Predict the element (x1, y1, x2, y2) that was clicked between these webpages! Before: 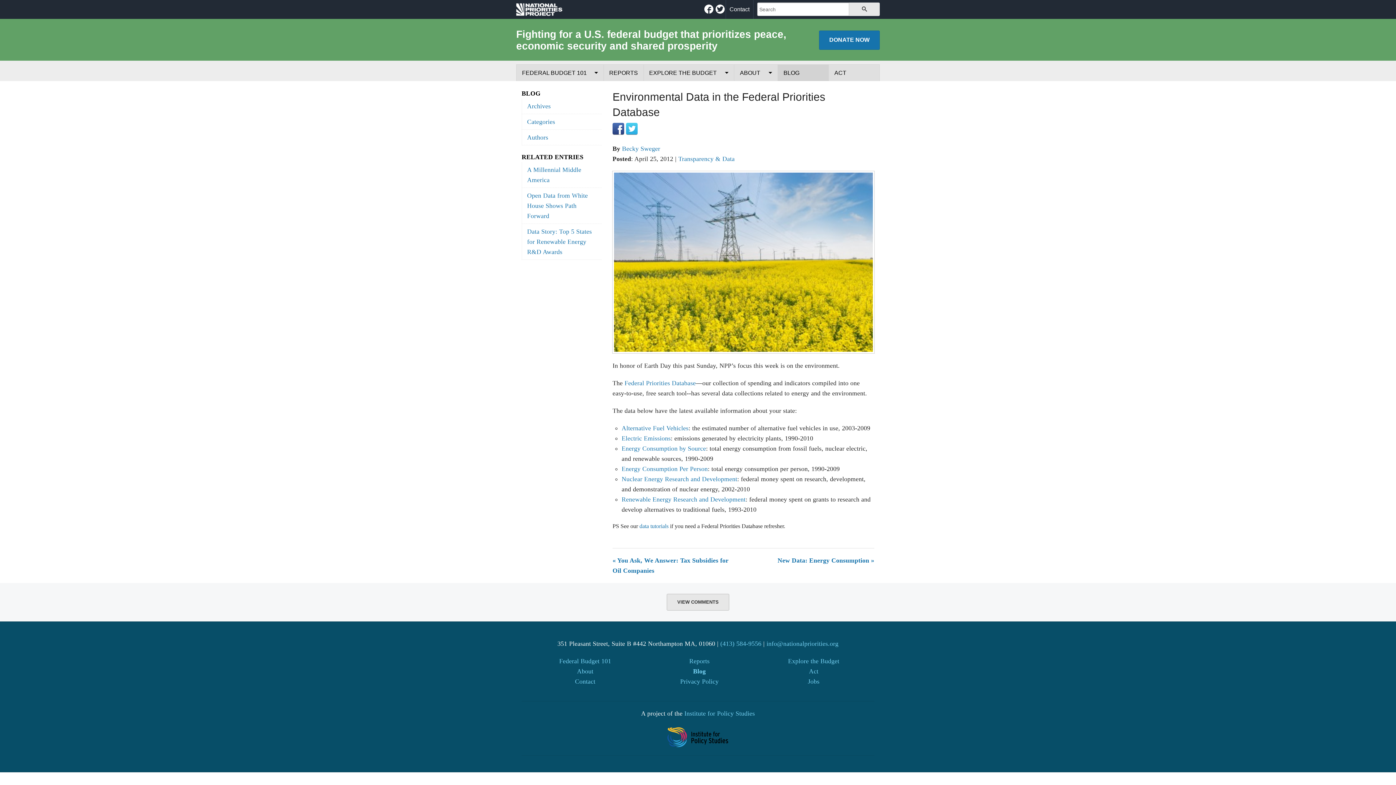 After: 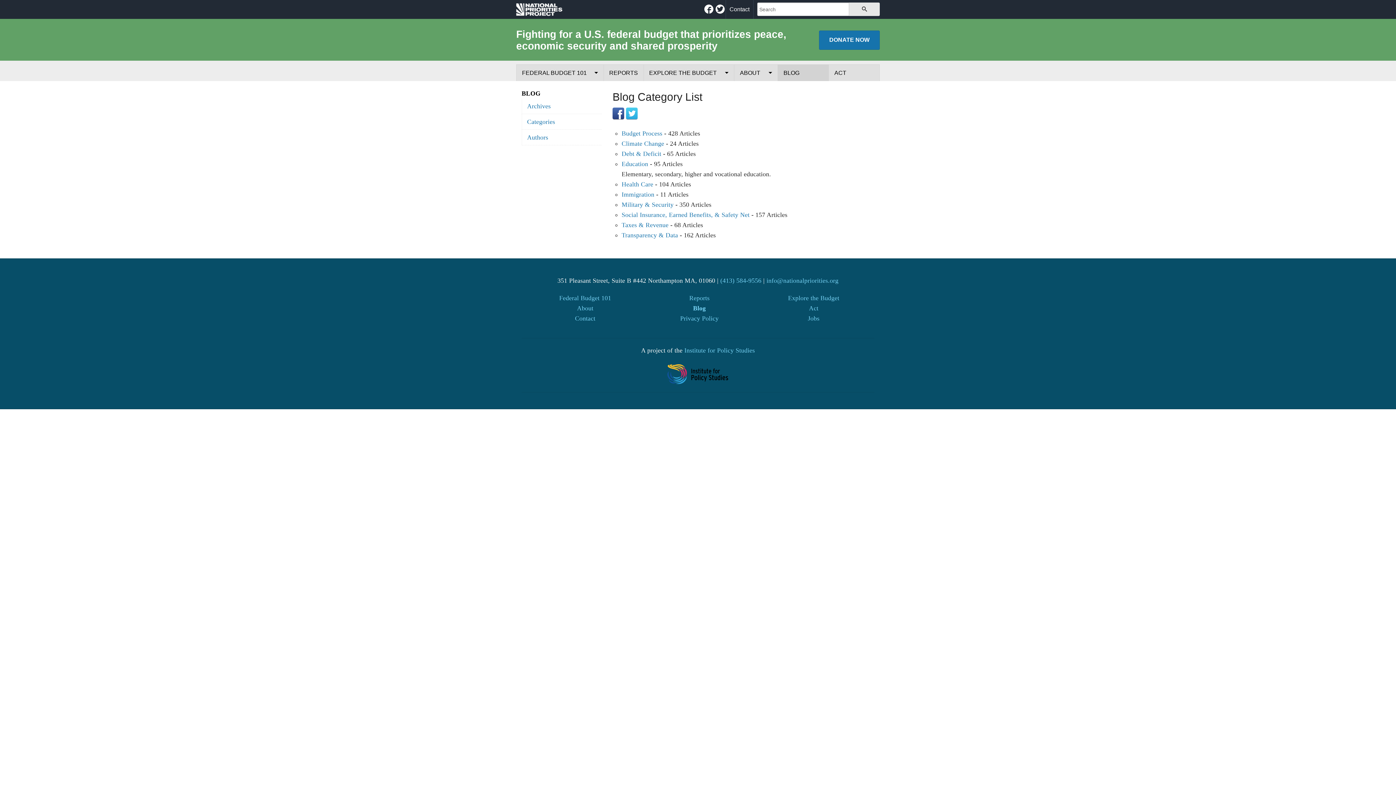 Action: label: Categories bbox: (521, 114, 601, 129)